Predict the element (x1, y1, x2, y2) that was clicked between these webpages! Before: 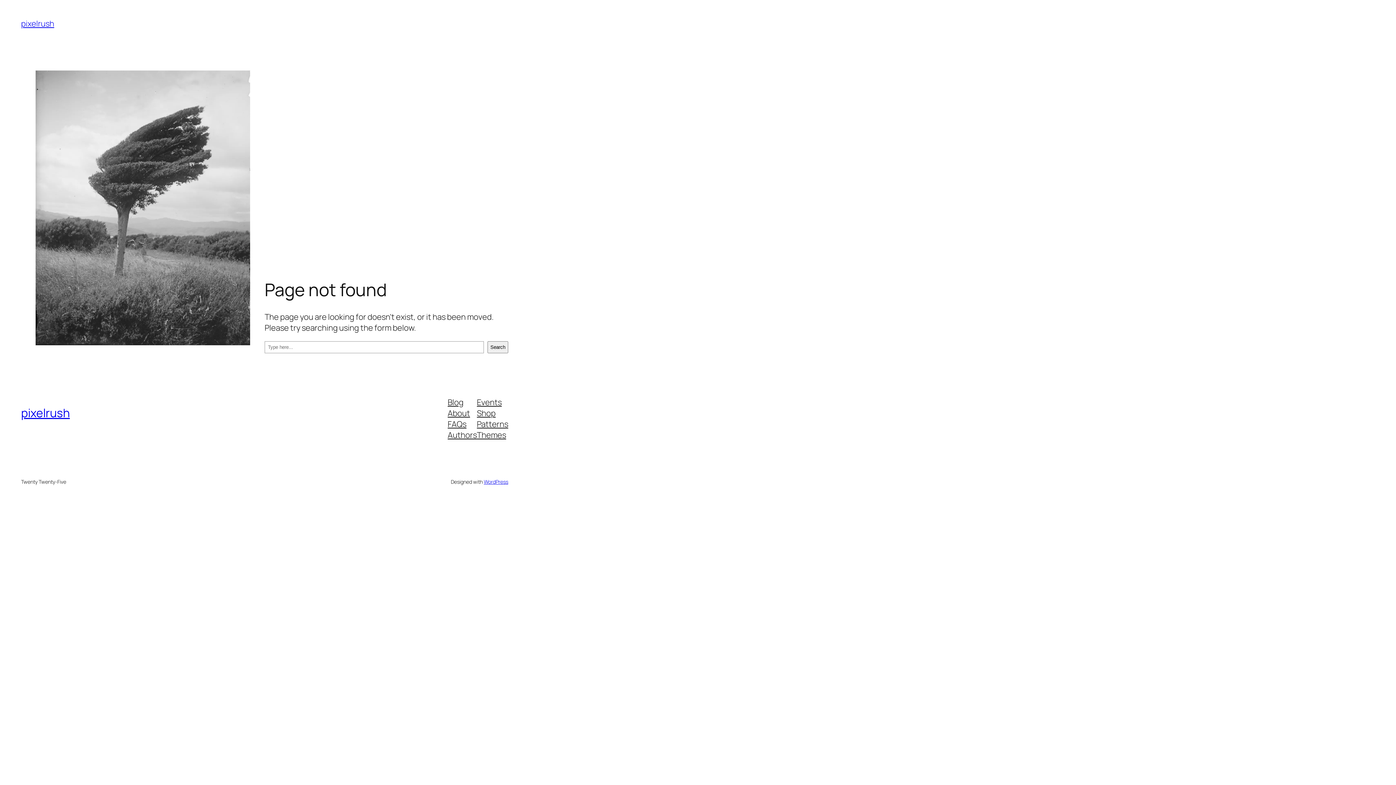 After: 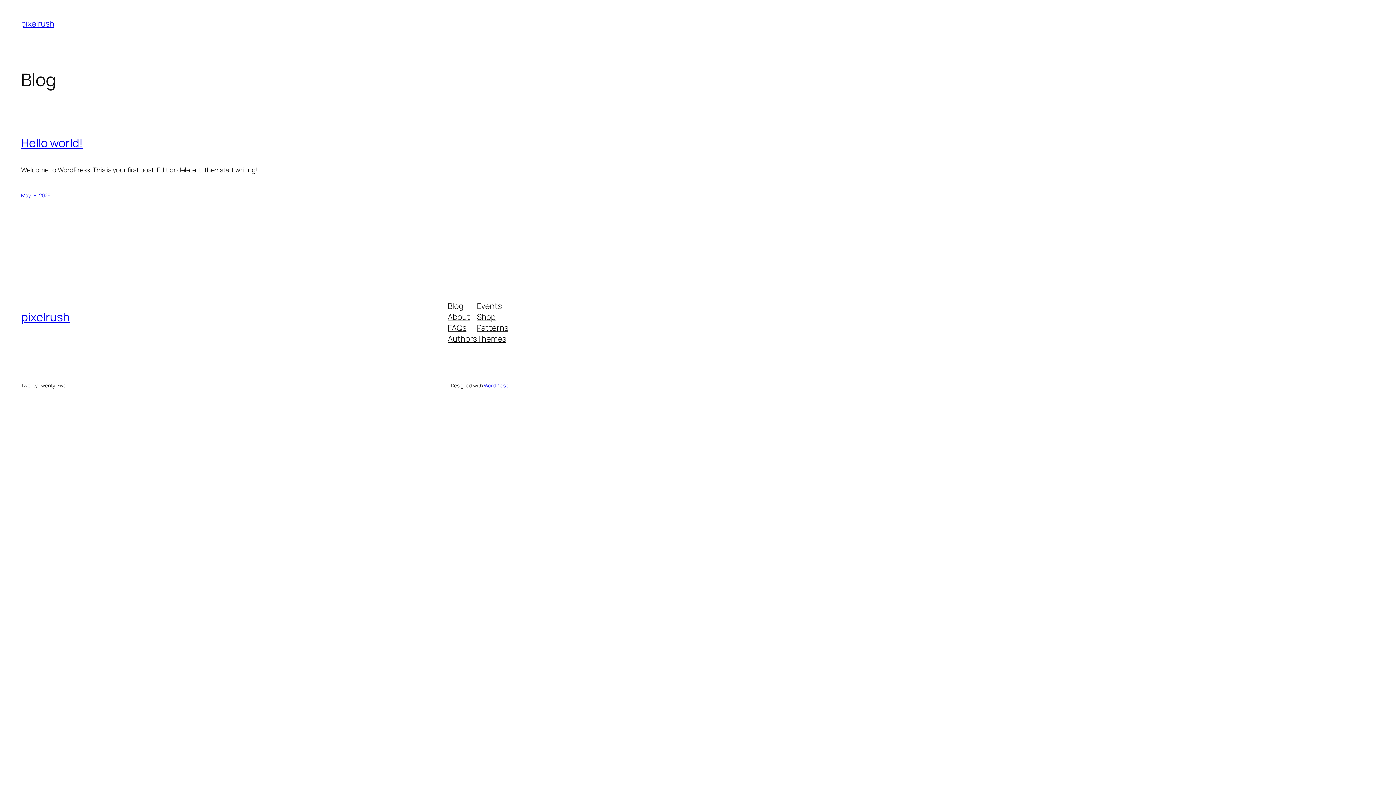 Action: bbox: (21, 18, 54, 29) label: pixelrush